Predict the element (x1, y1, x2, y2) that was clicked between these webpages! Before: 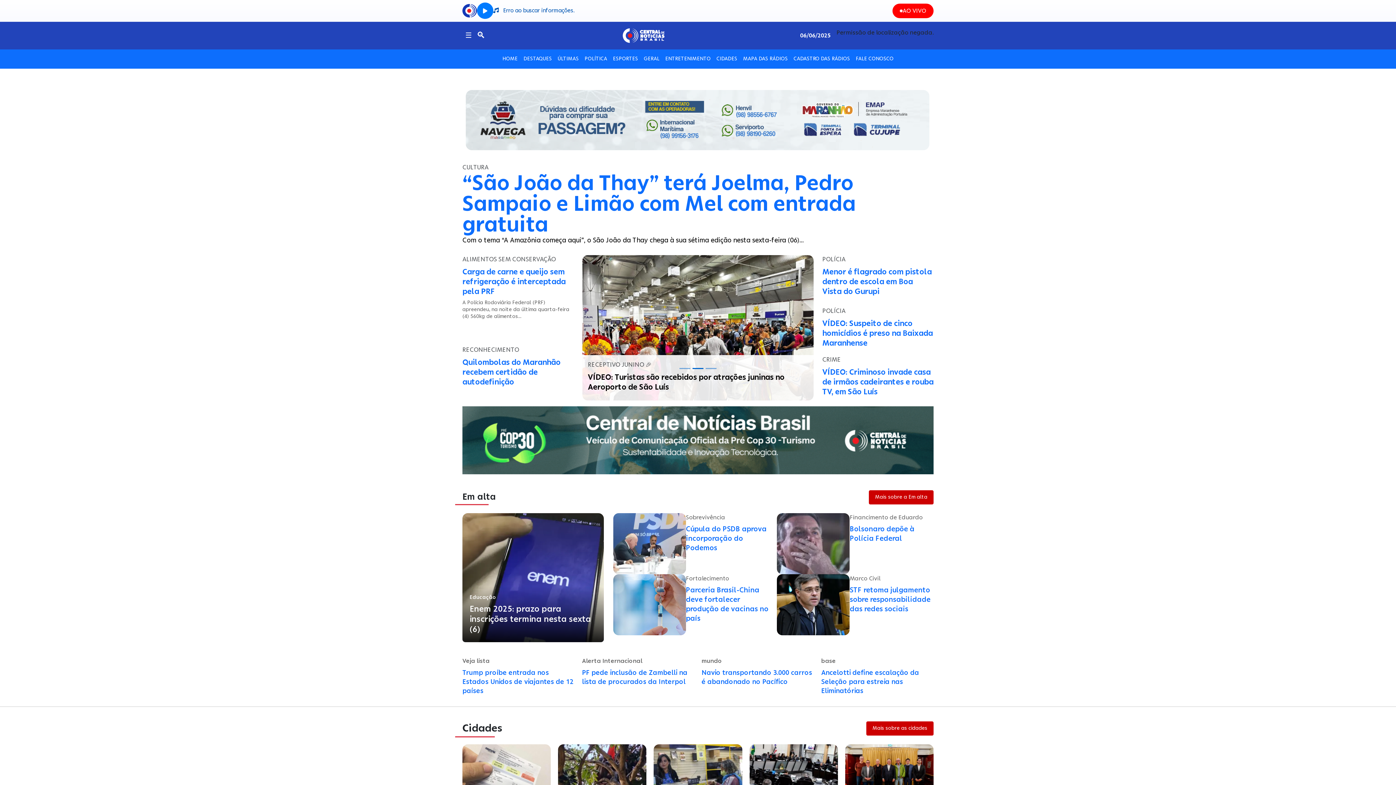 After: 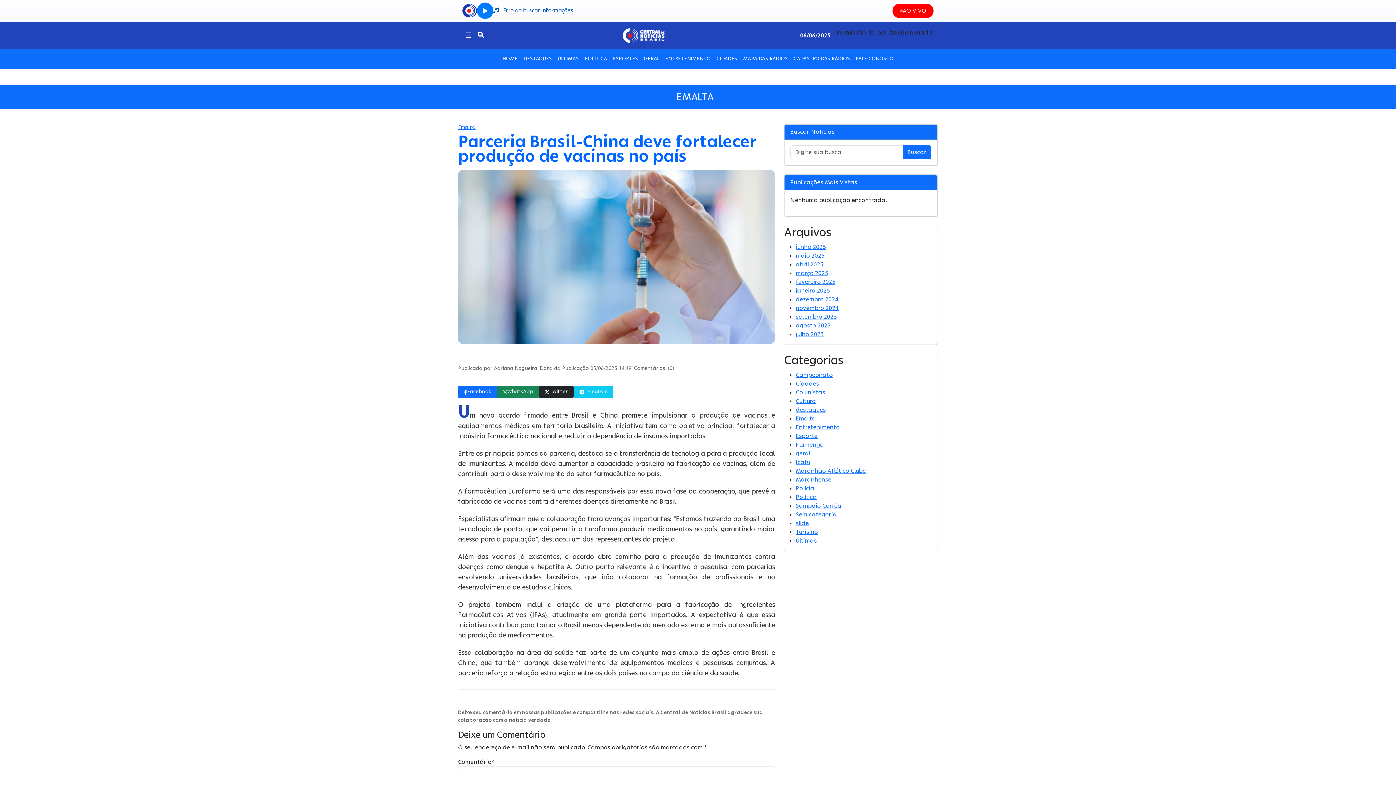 Action: bbox: (613, 574, 769, 635) label: Fortalecimento
Parceria Brasil-China deve fortalecer produção de vacinas no país